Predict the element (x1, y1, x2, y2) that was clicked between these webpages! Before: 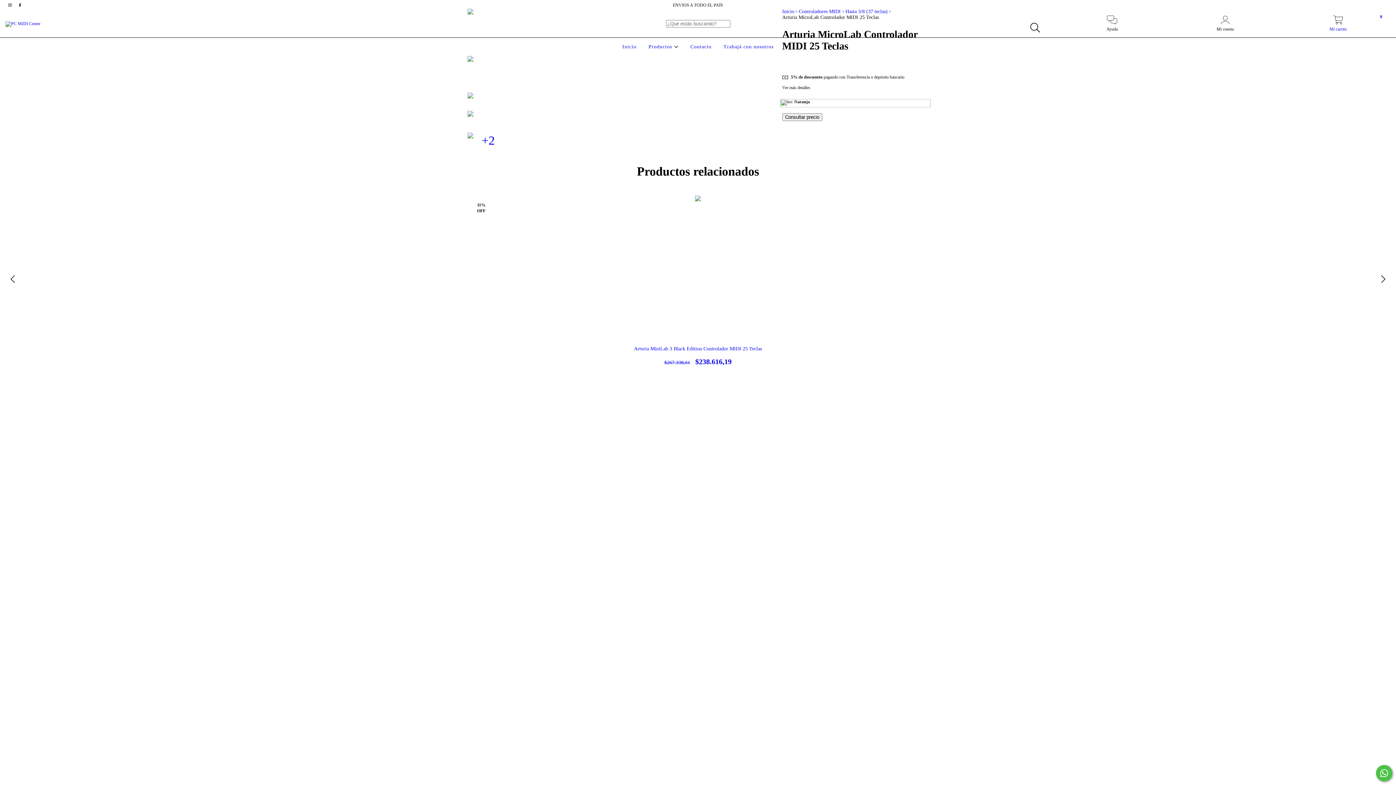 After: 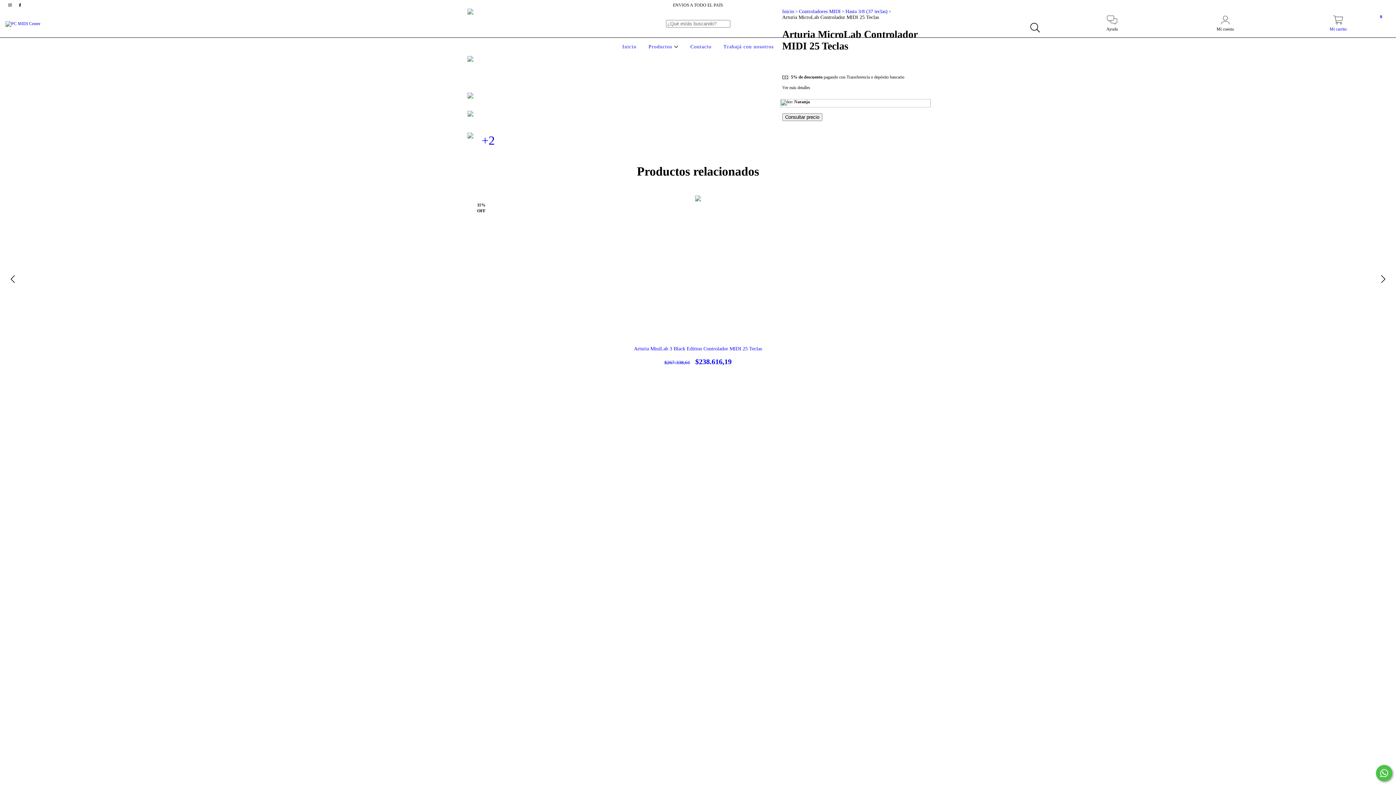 Action: bbox: (467, 110, 509, 126)